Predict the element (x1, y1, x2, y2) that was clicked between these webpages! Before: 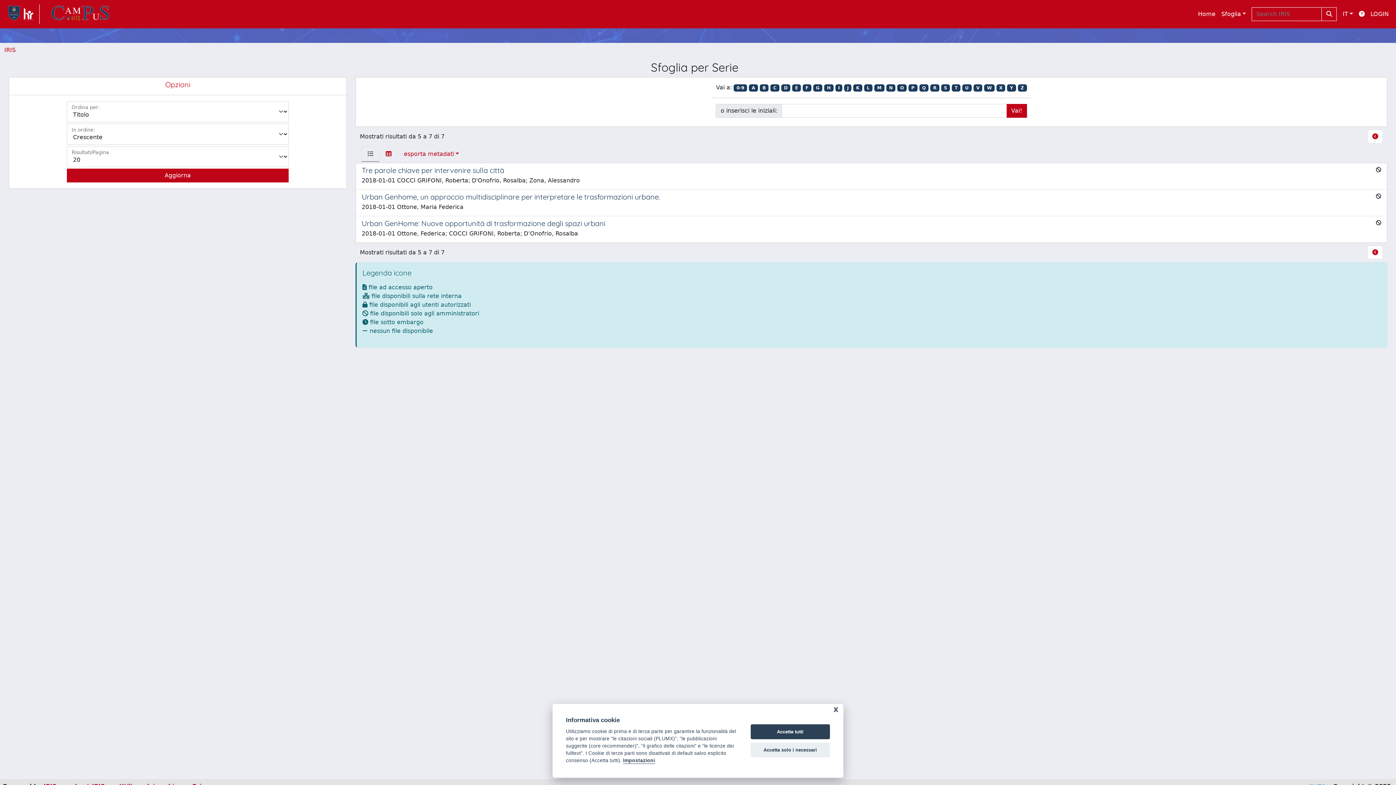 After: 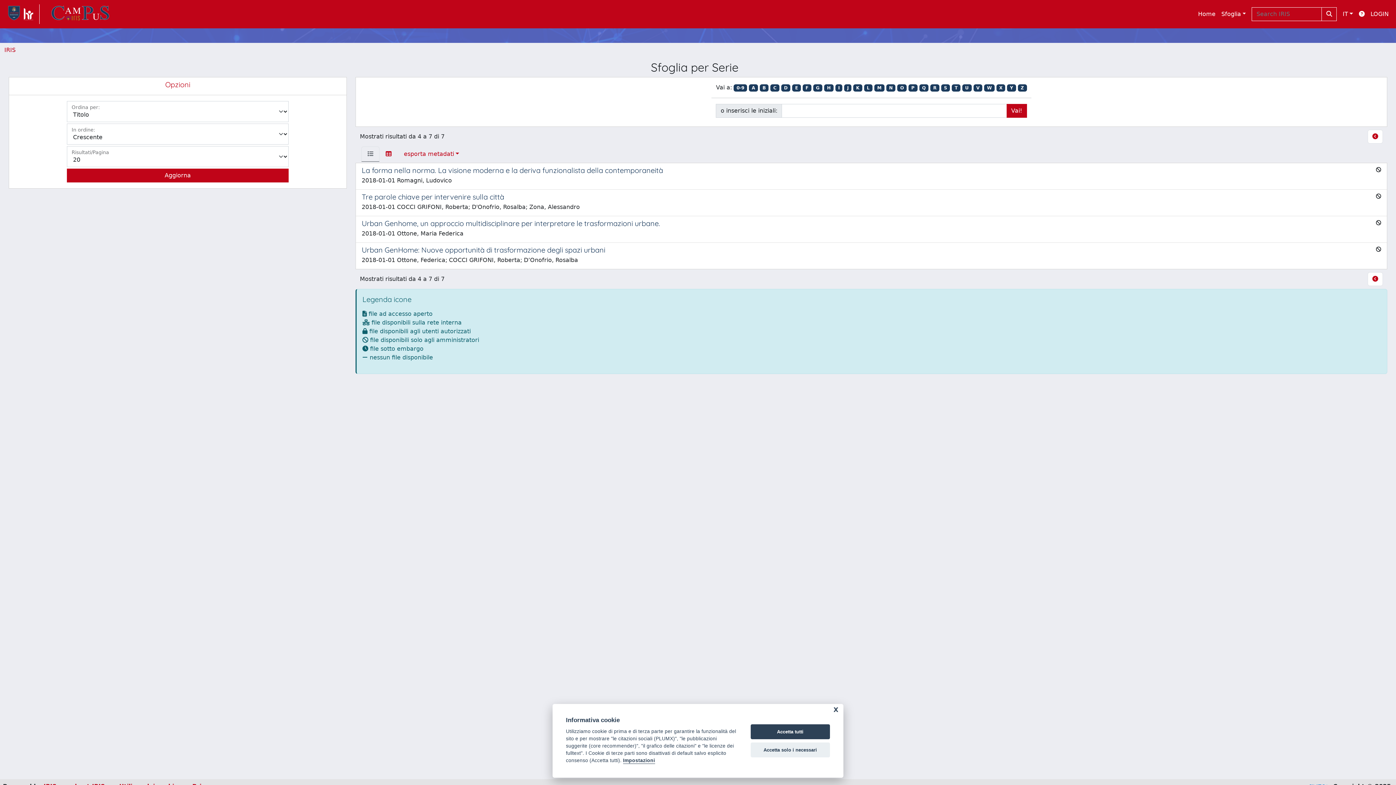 Action: bbox: (864, 84, 872, 91) label: L